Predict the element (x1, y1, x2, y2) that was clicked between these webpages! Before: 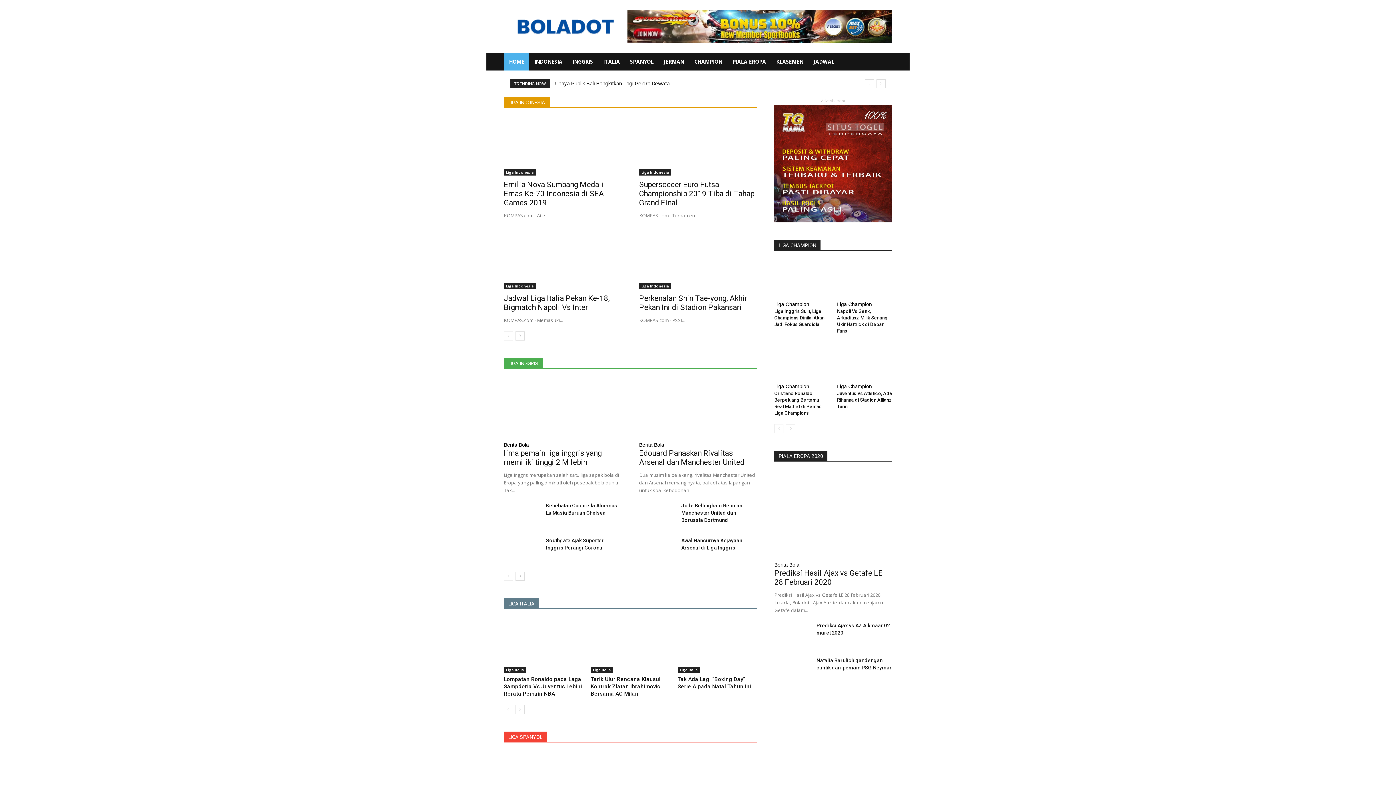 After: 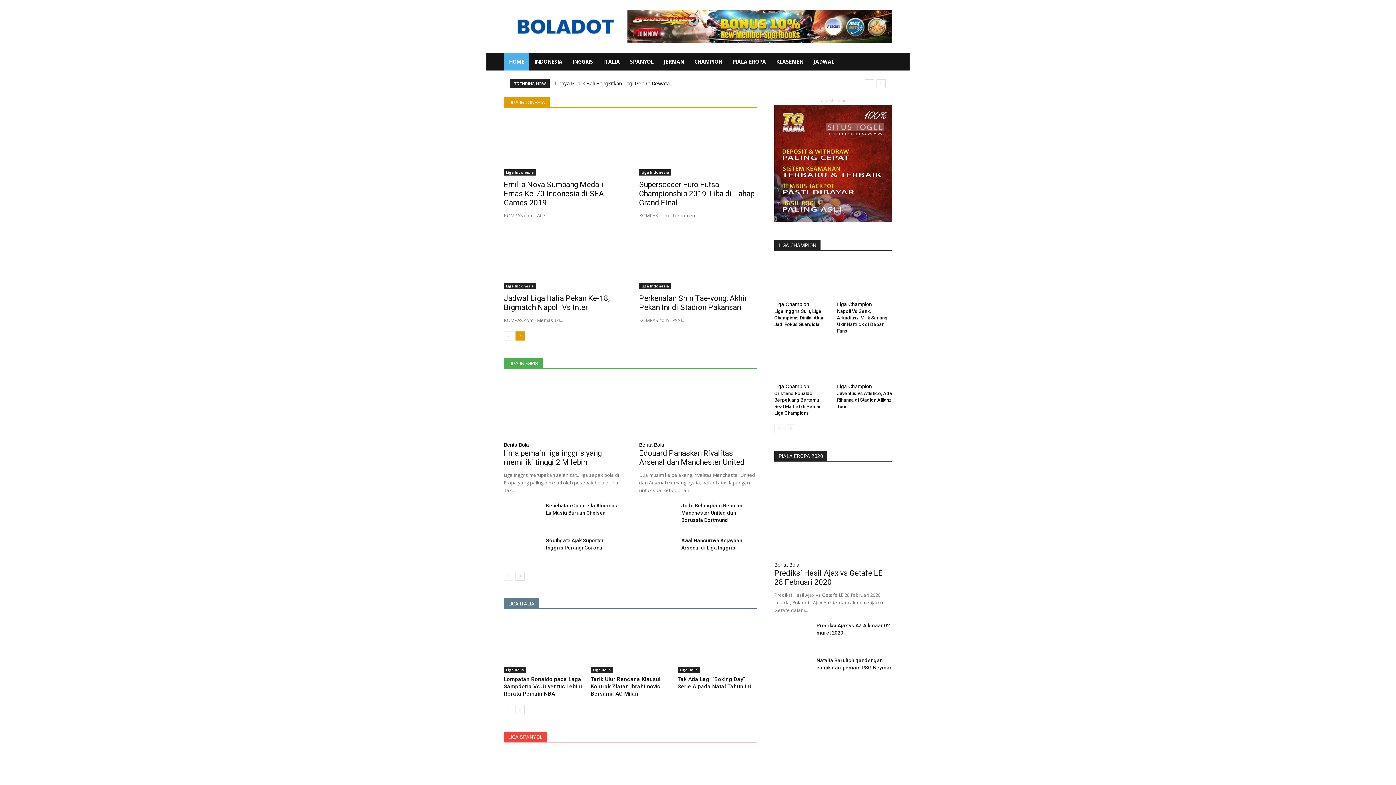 Action: bbox: (515, 331, 524, 340)